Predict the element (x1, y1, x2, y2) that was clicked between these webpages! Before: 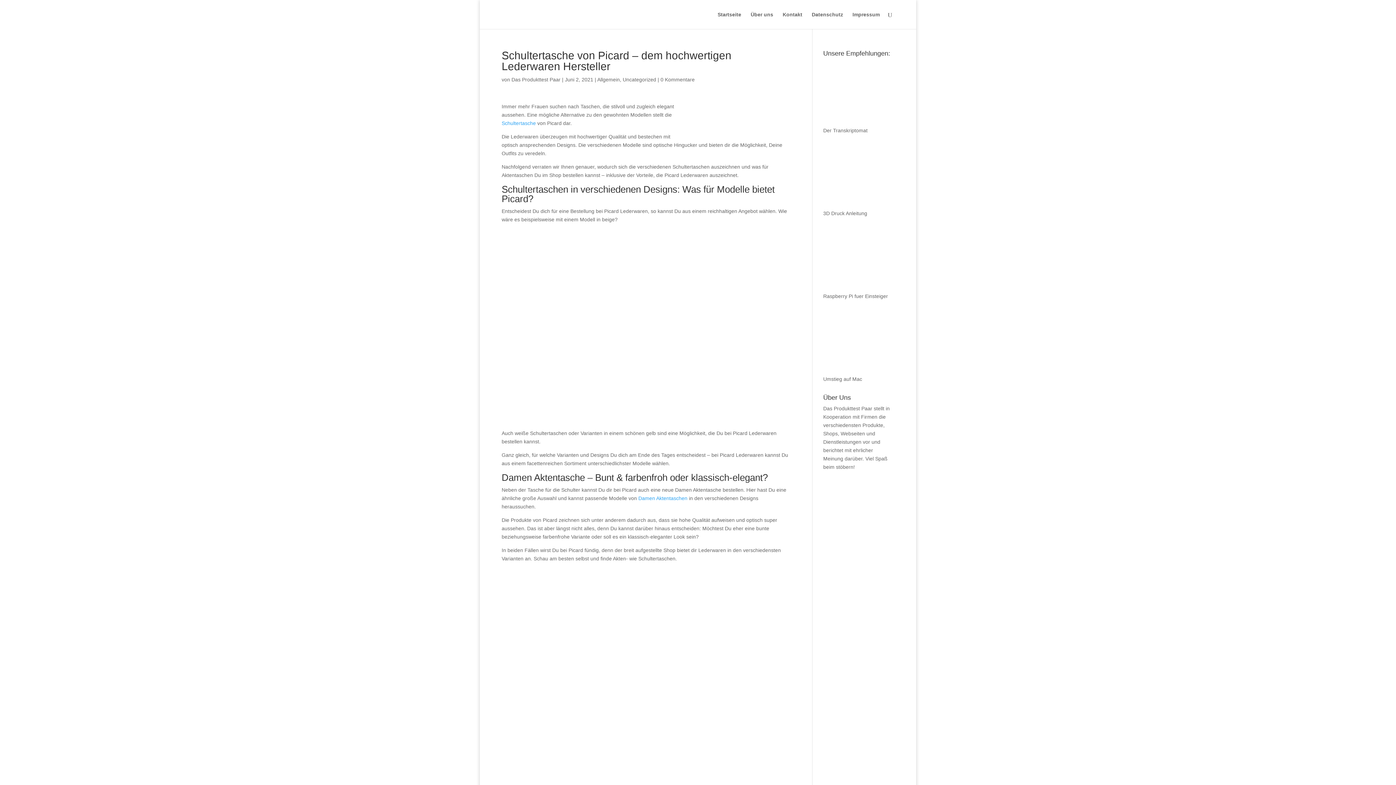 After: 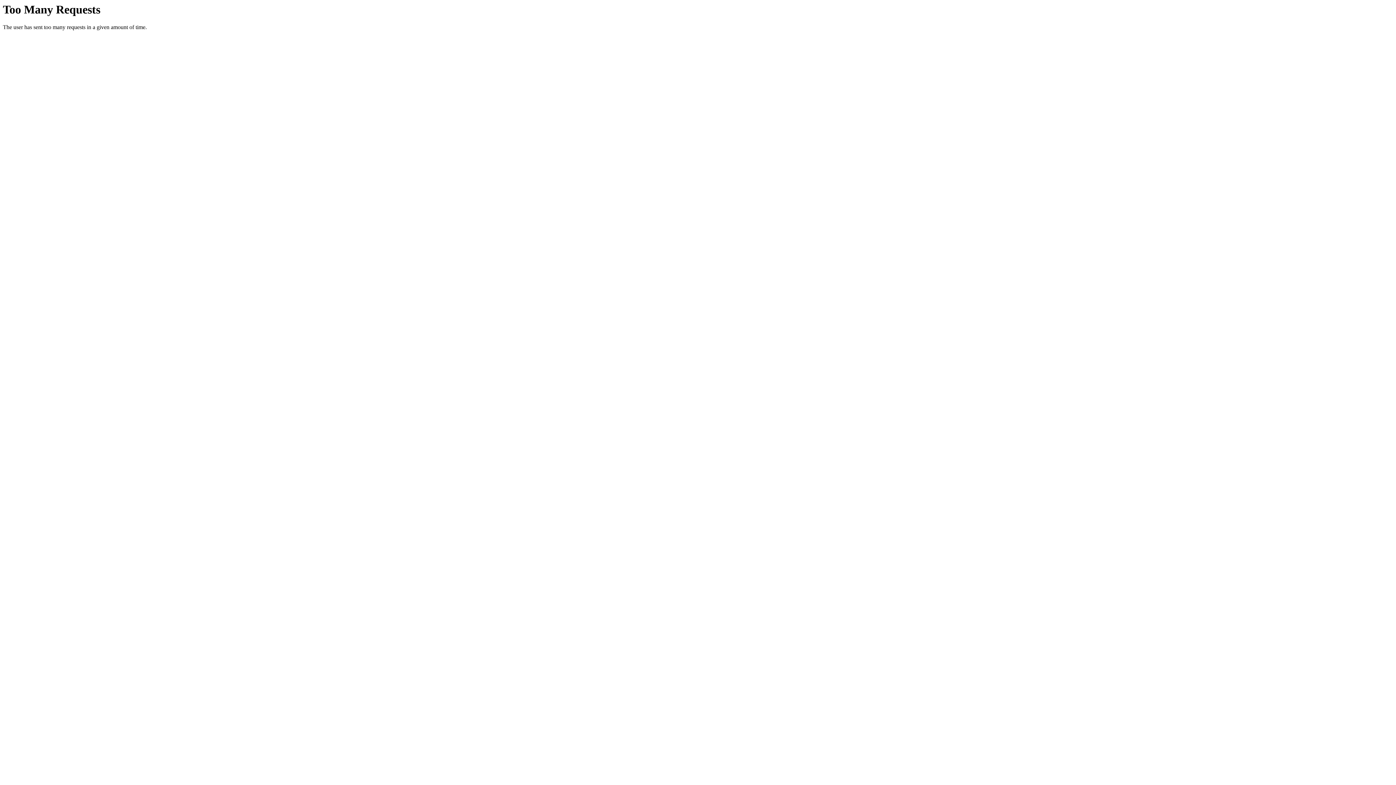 Action: bbox: (717, 12, 741, 29) label: Startseite